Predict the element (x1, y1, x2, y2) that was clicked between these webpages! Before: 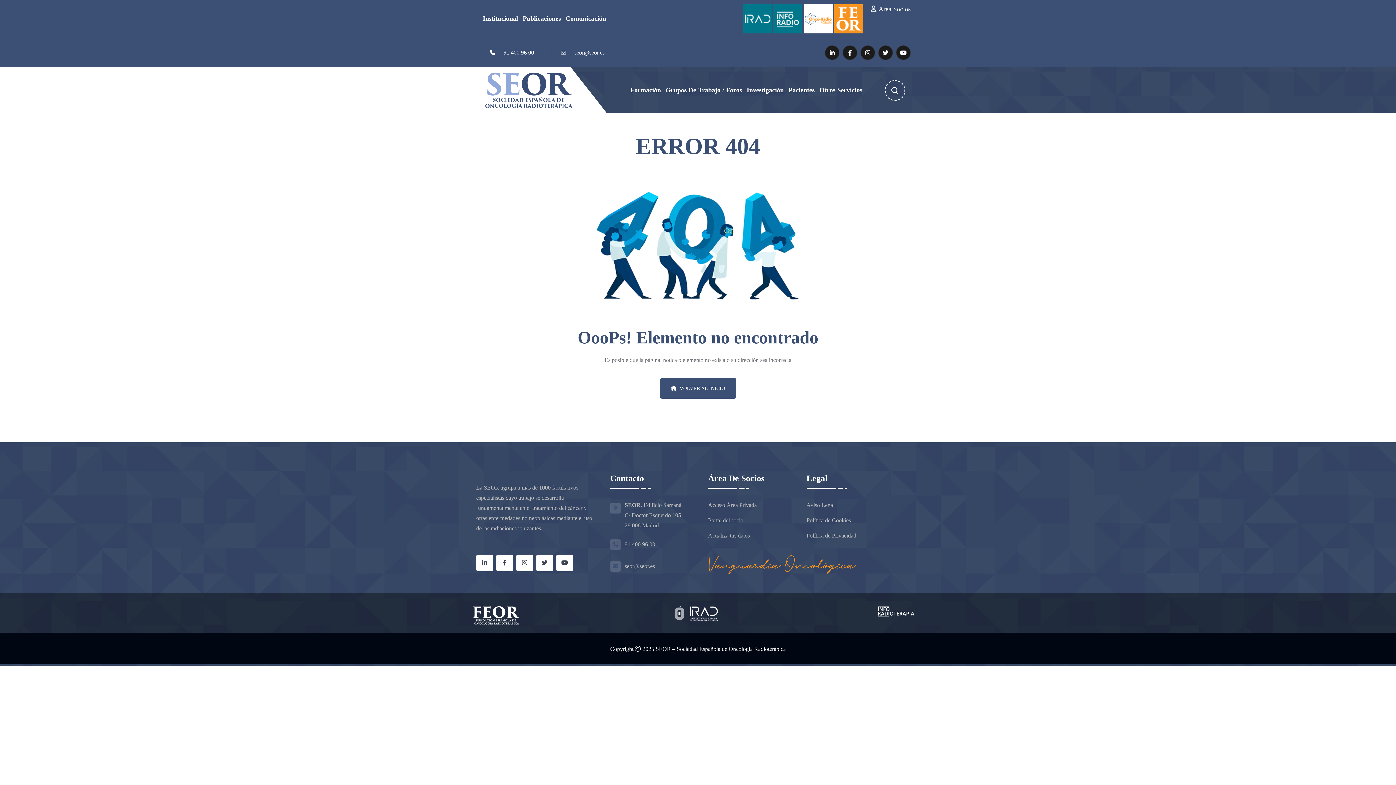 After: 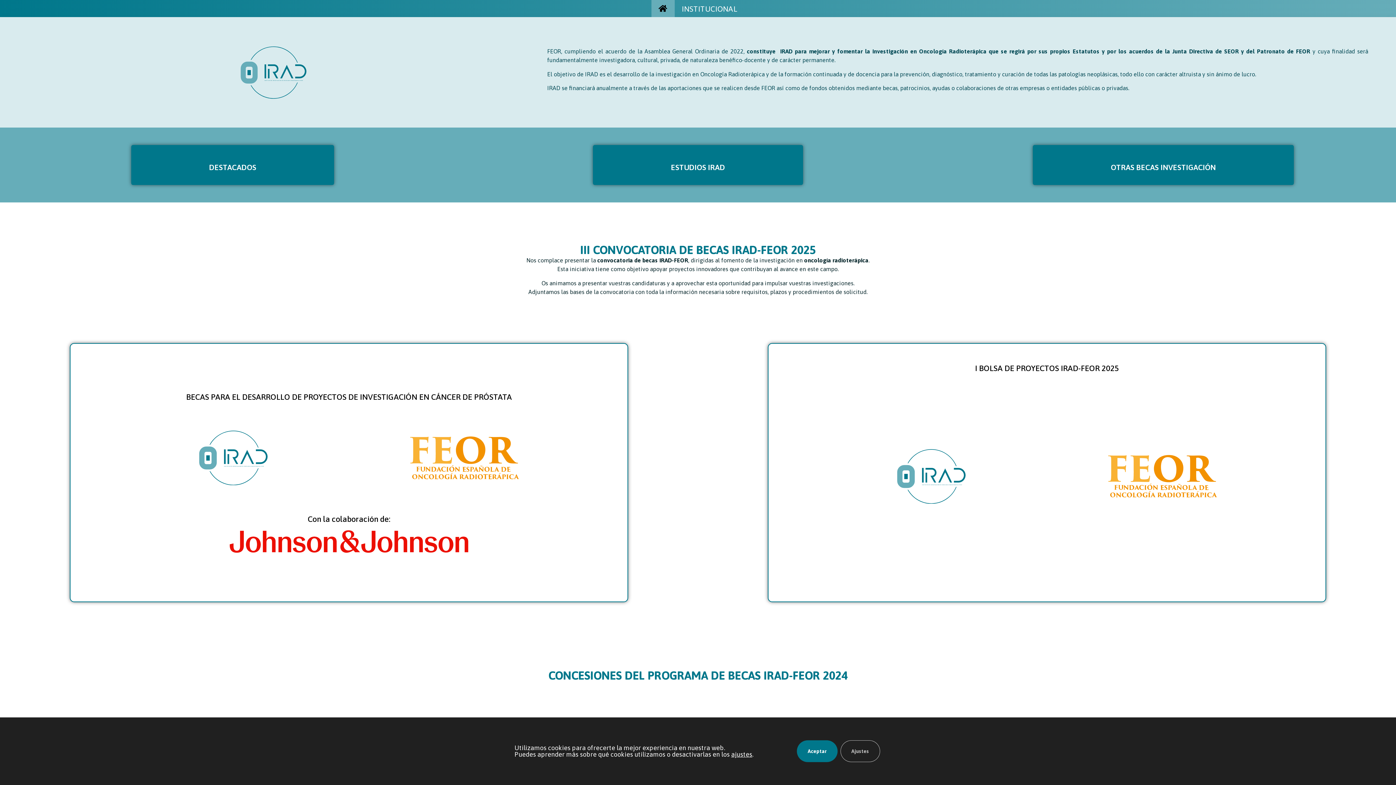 Action: bbox: (673, 605, 719, 622)